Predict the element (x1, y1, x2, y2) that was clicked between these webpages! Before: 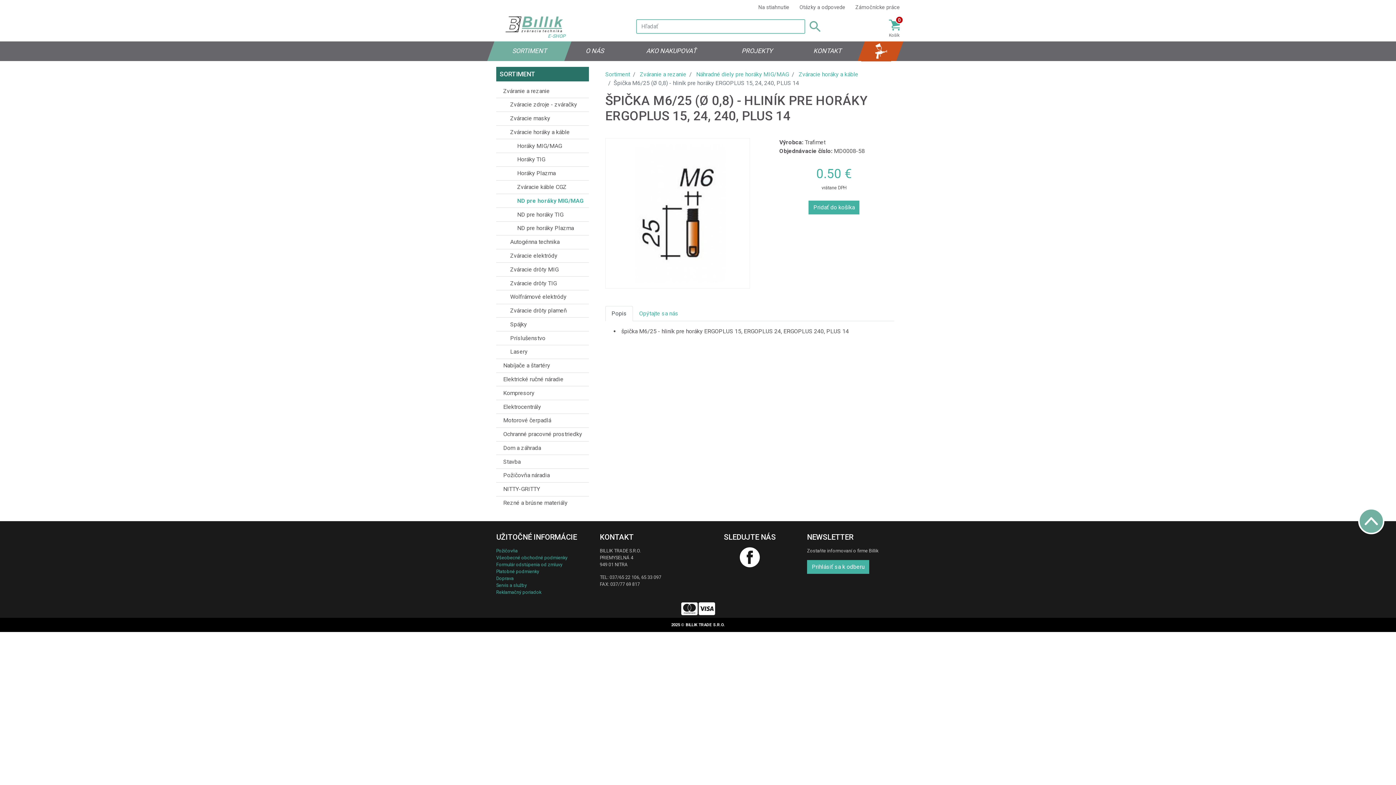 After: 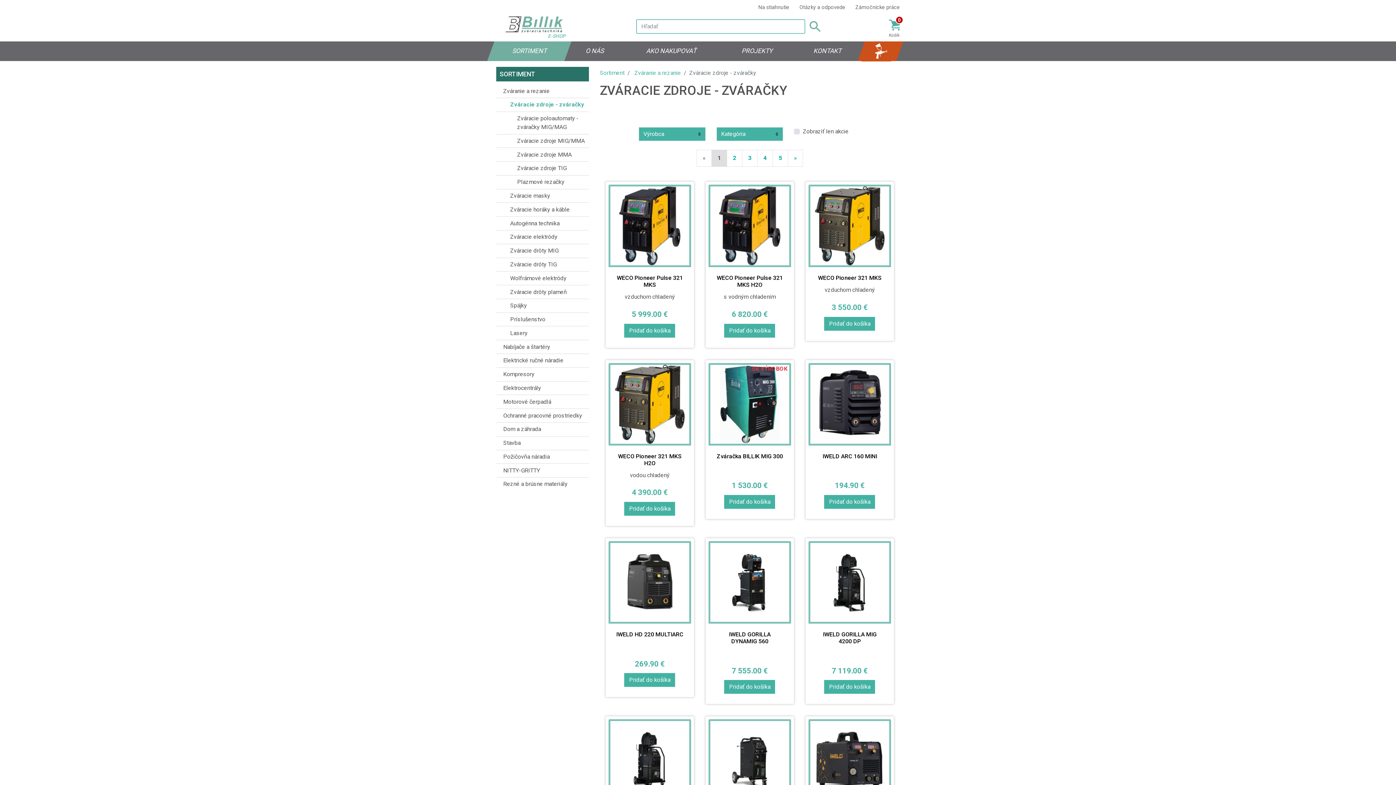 Action: bbox: (496, 98, 589, 111) label: Zváracie zdroje - zváračky